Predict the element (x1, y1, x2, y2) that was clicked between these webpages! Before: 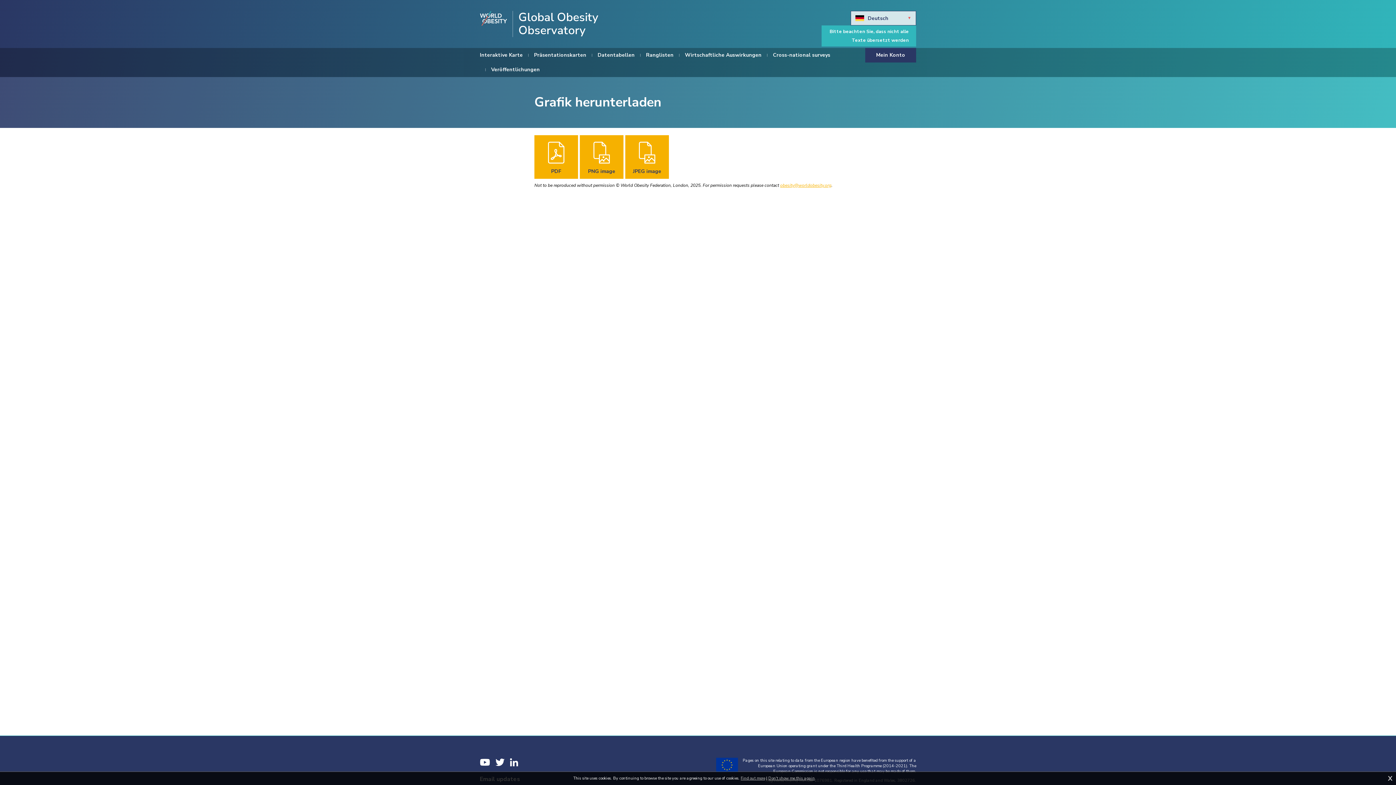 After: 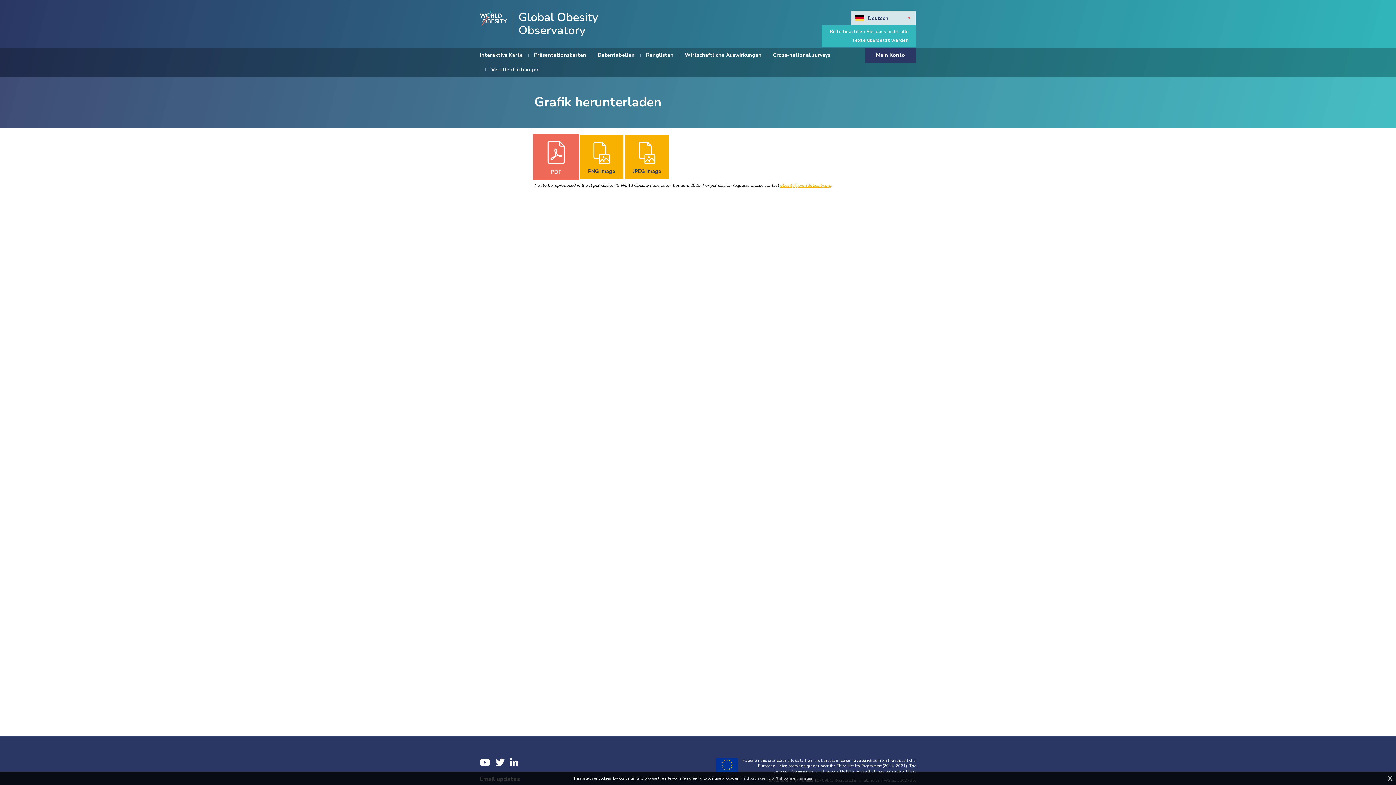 Action: bbox: (534, 135, 578, 178) label: PDF